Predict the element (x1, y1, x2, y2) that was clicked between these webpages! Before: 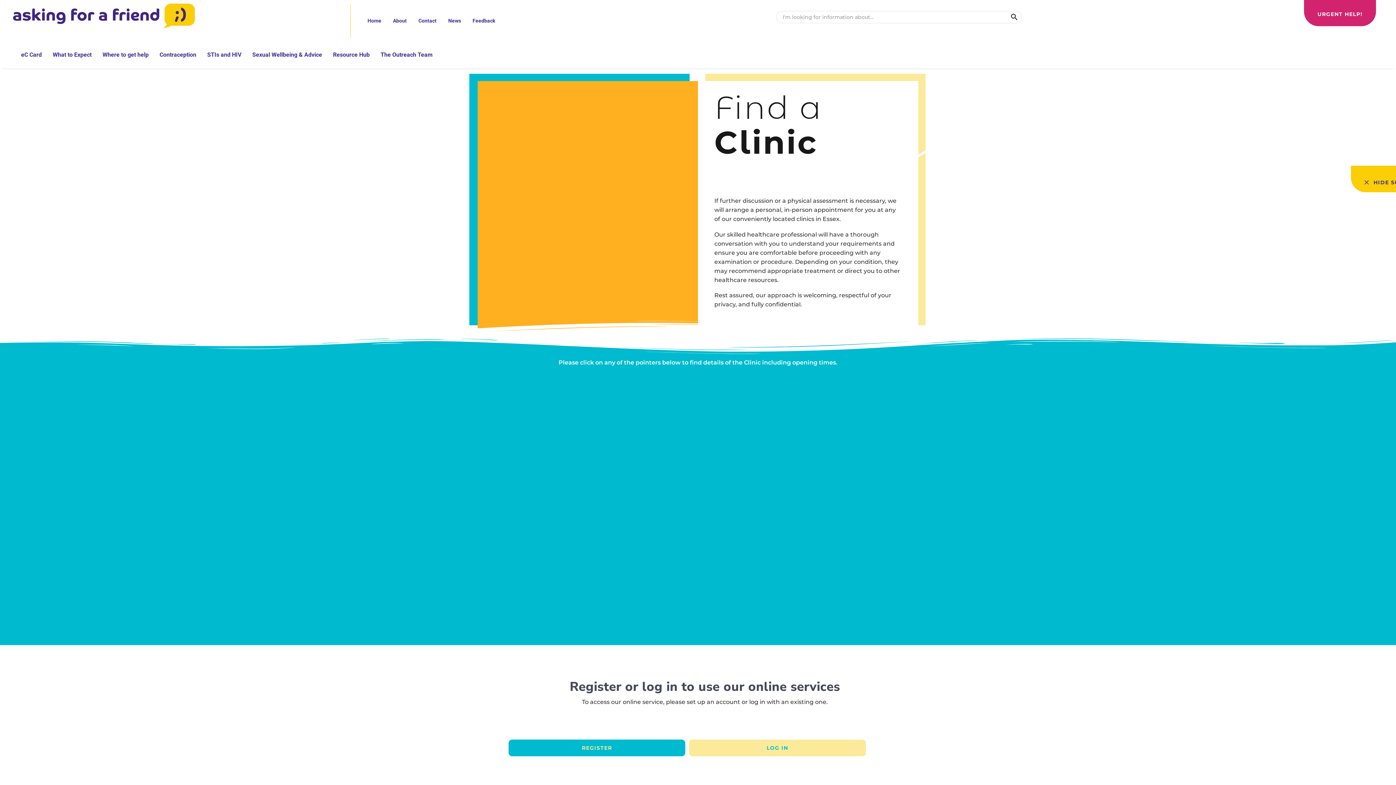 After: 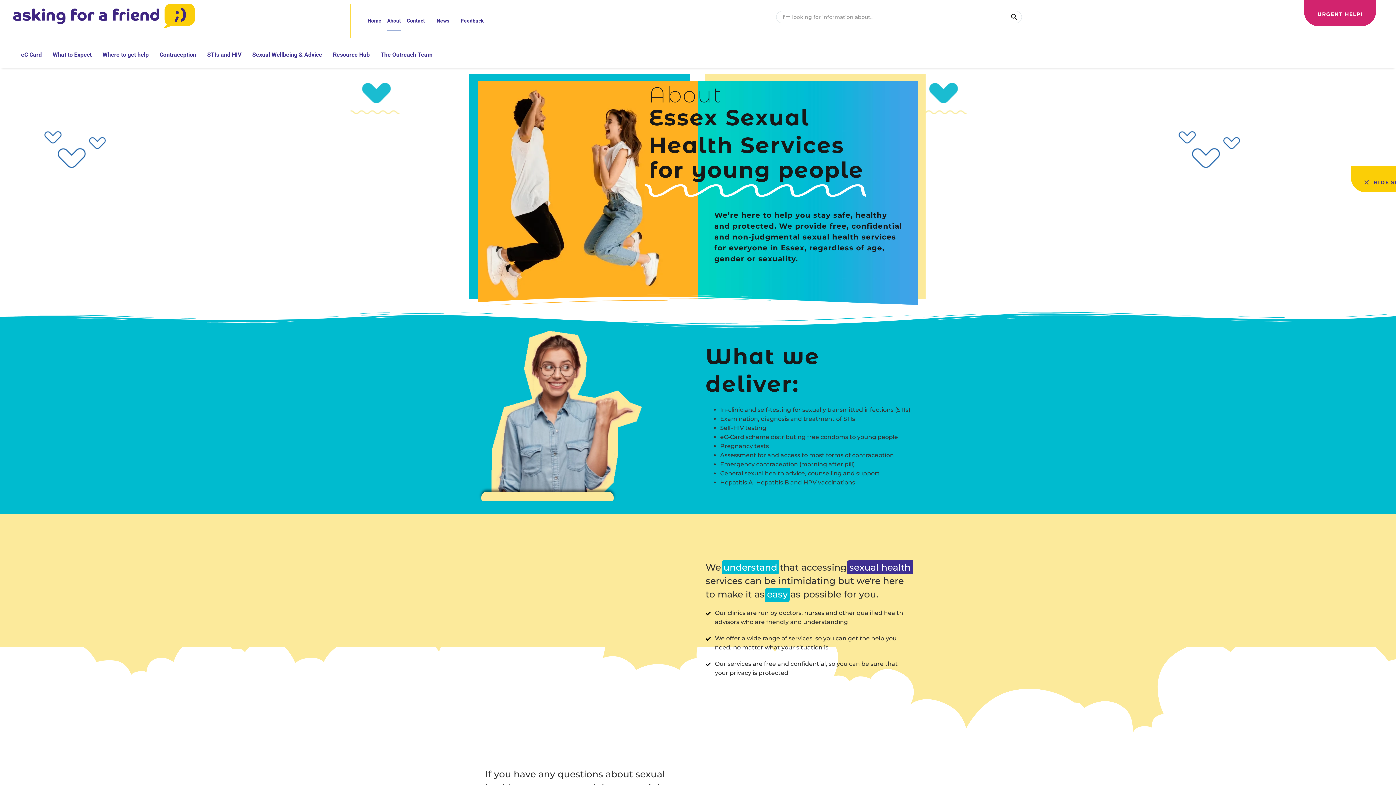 Action: bbox: (387, 10, 412, 30) label: About